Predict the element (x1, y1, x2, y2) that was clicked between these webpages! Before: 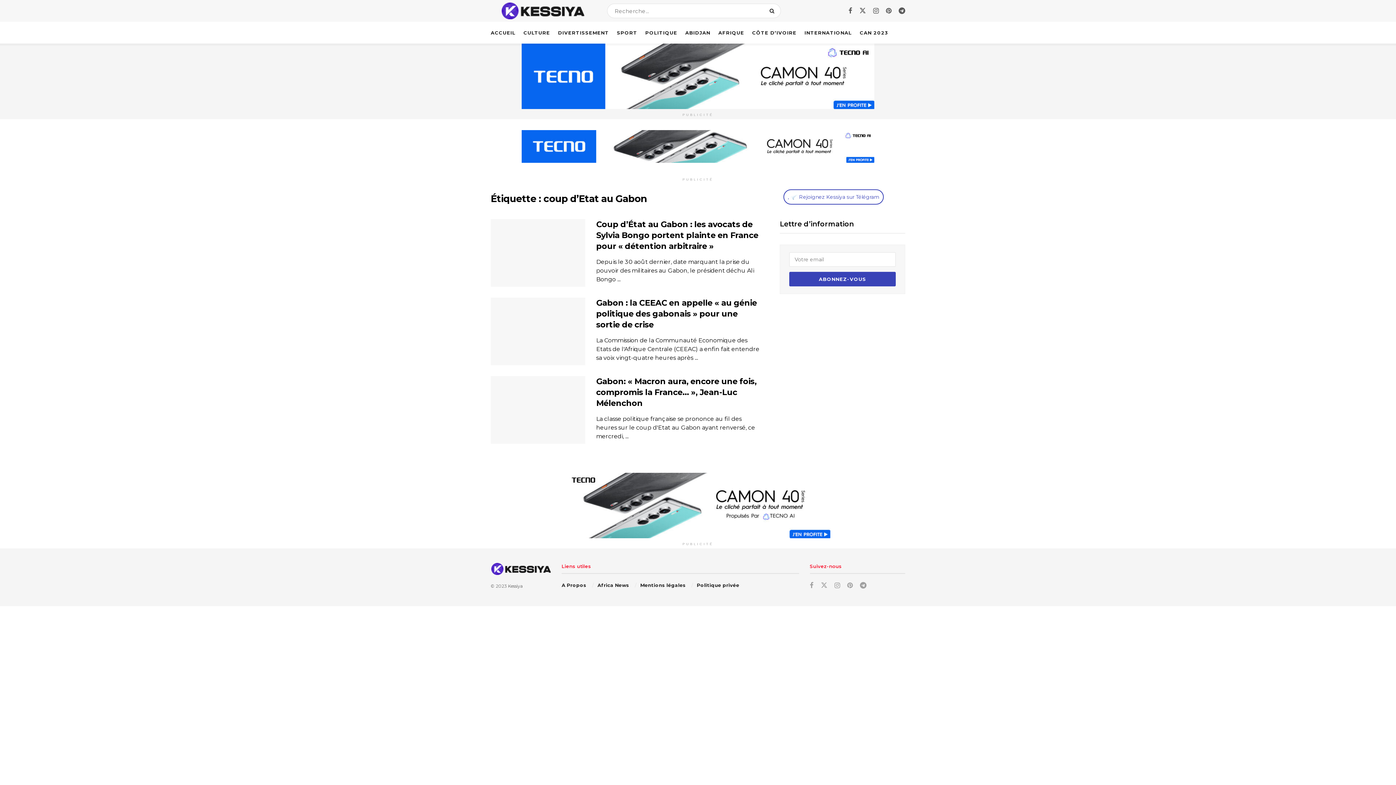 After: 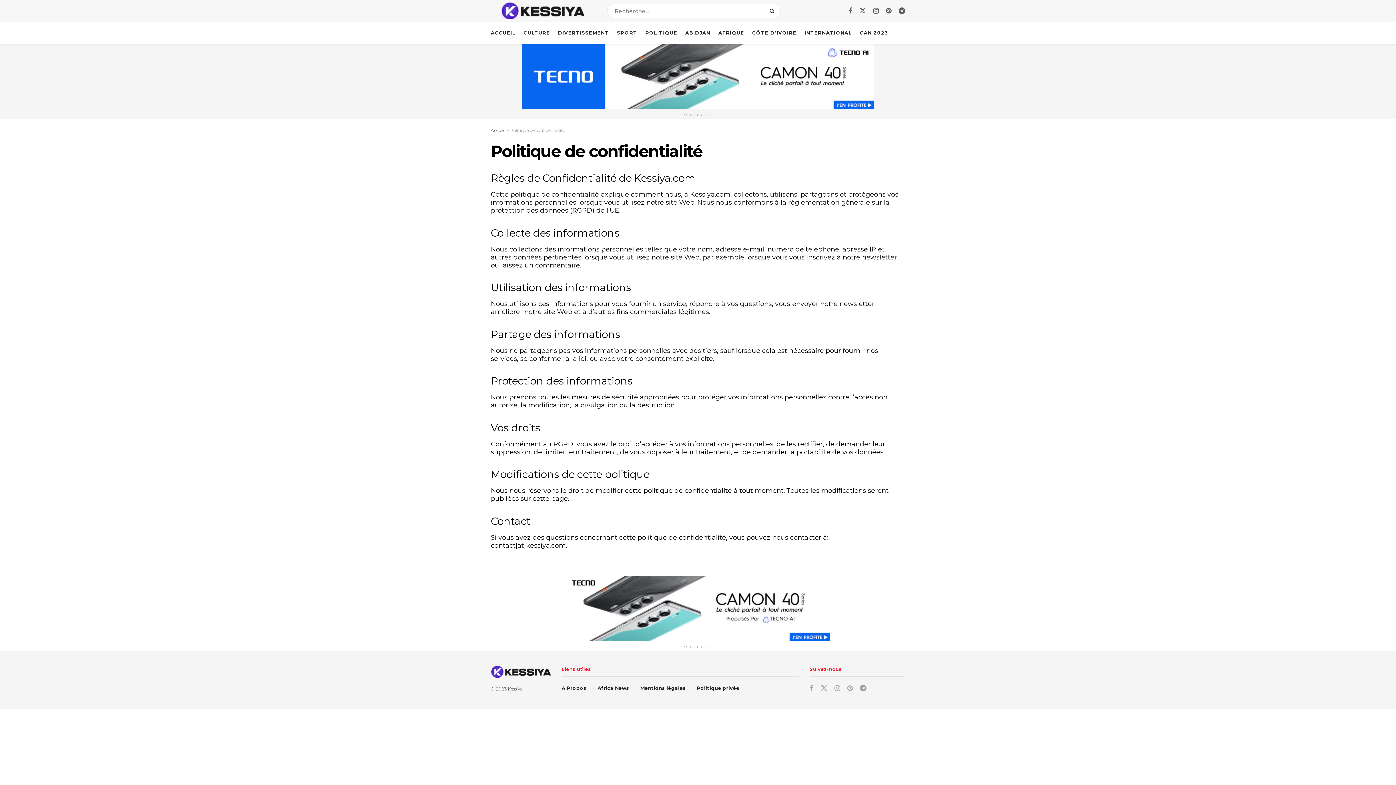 Action: bbox: (697, 582, 739, 588) label: Politique privée